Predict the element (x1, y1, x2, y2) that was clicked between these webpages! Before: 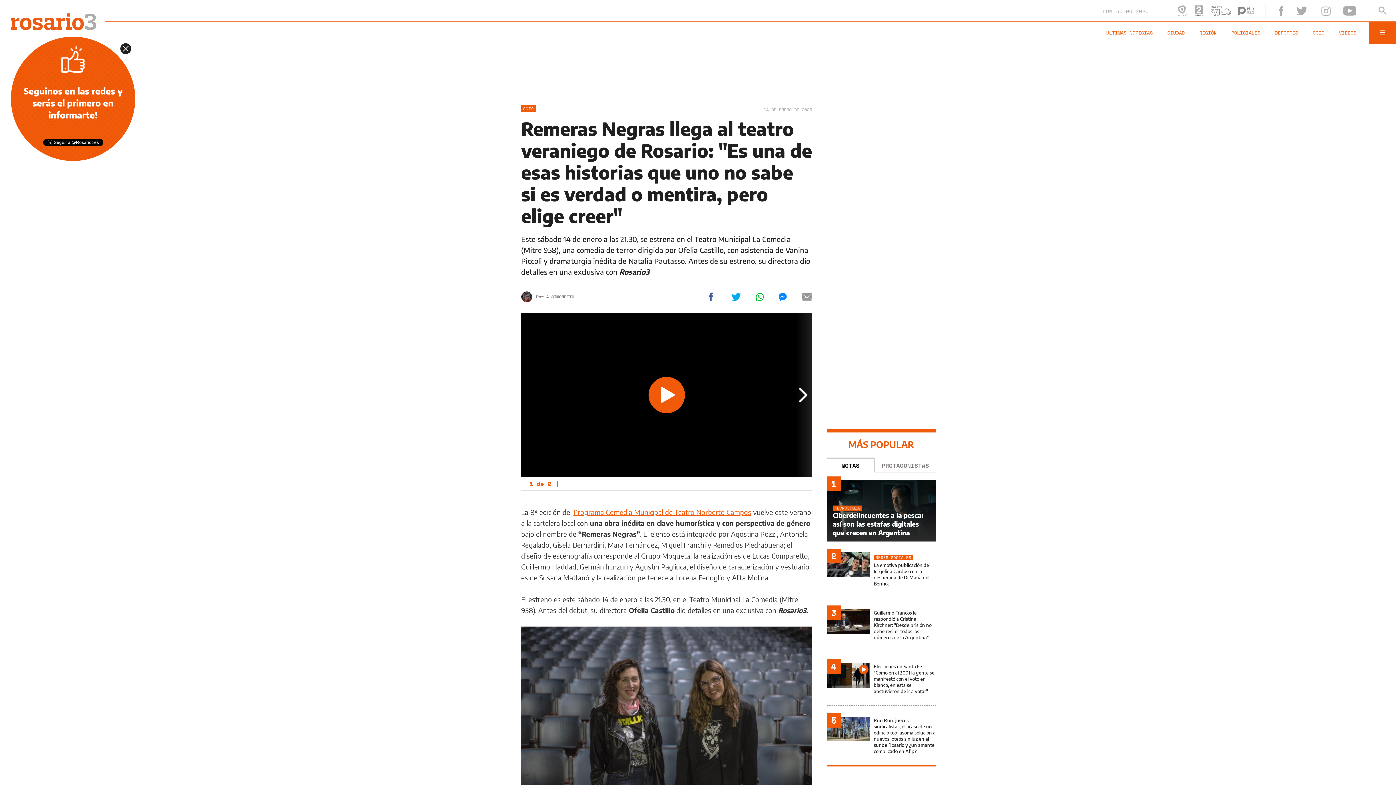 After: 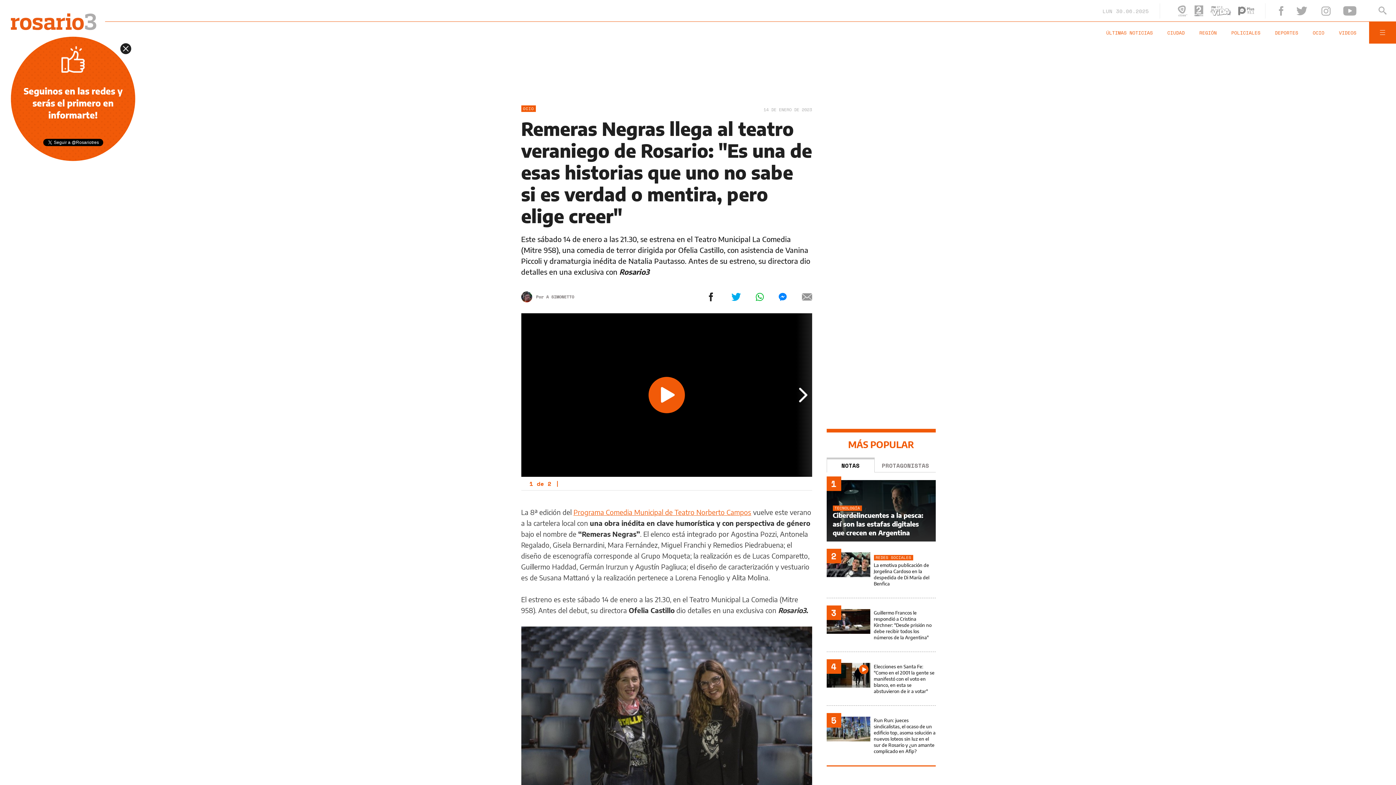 Action: bbox: (705, 292, 716, 301)